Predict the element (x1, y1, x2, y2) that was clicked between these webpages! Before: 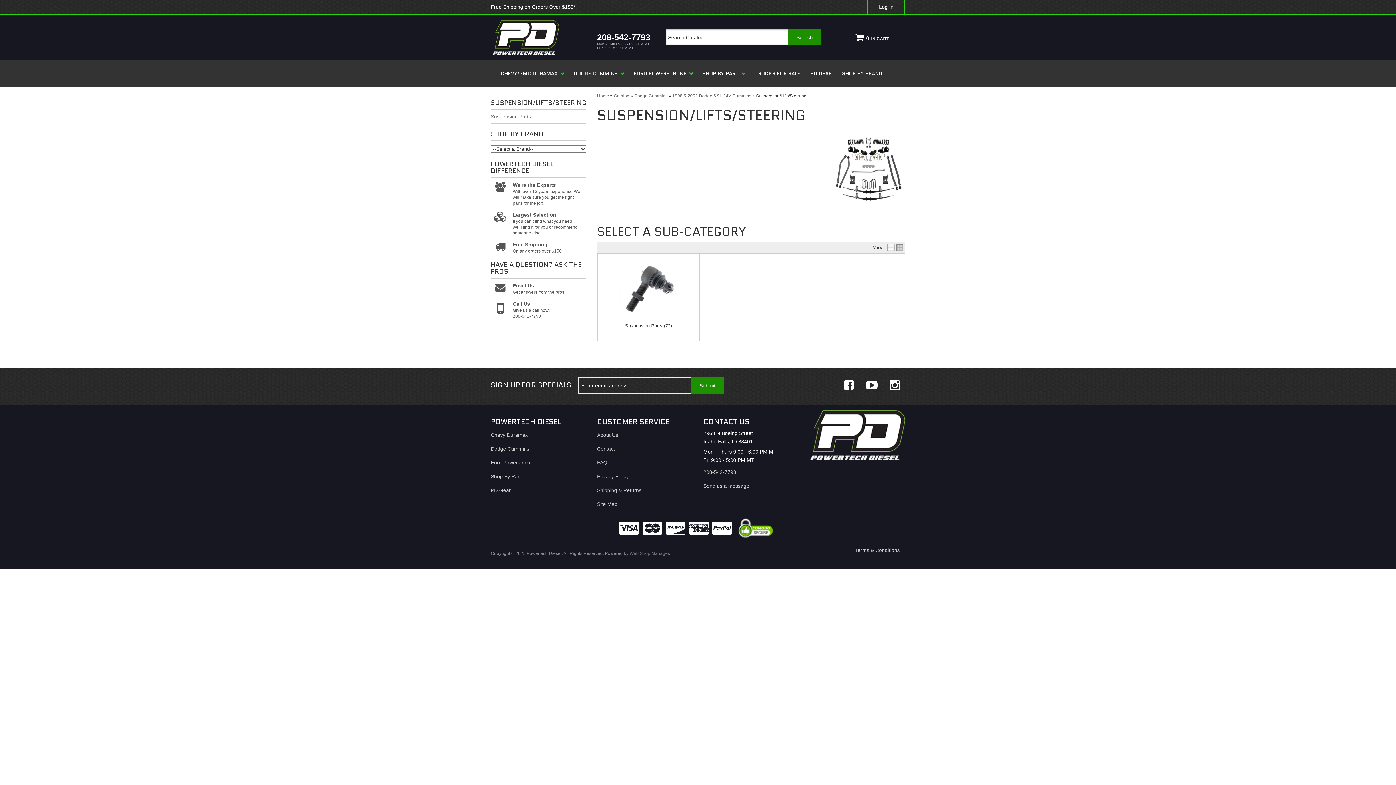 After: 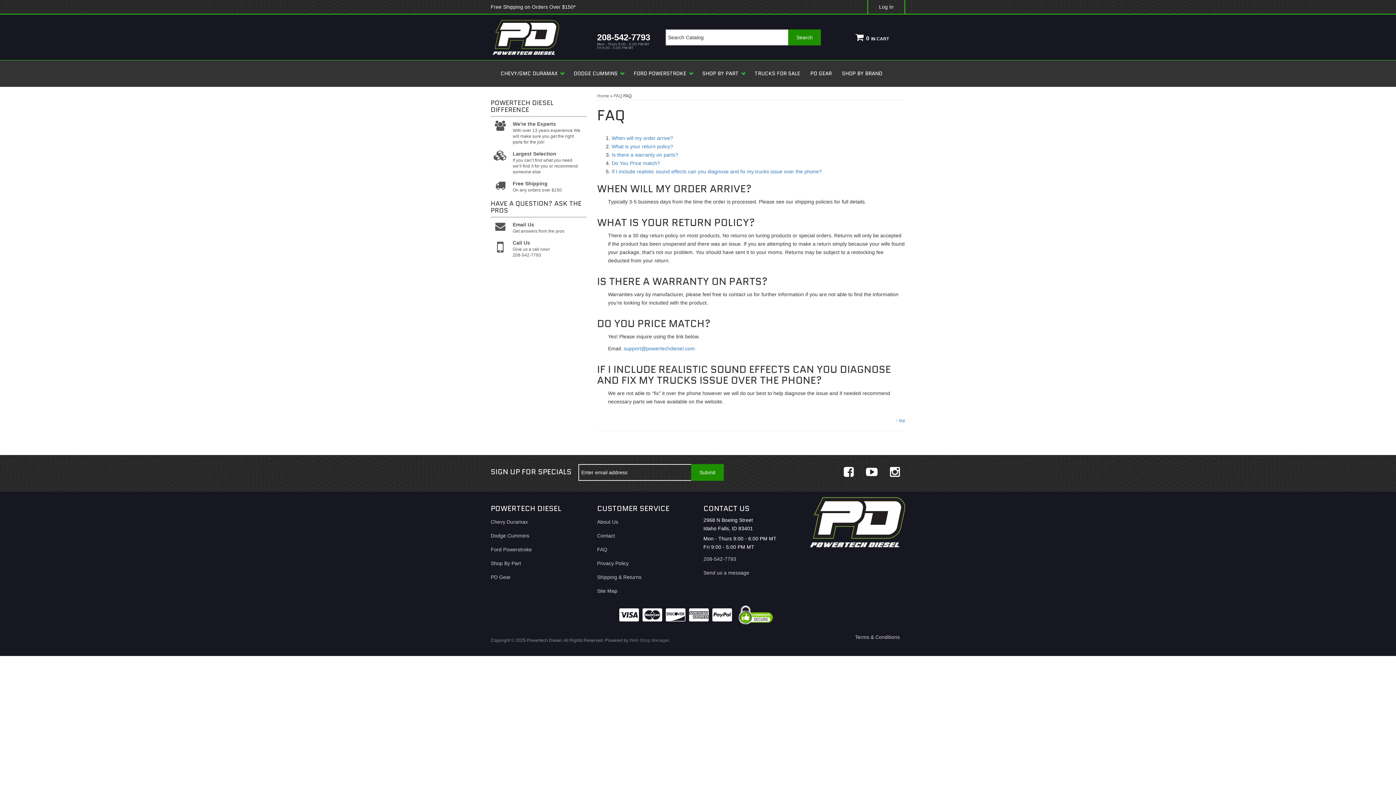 Action: label: FAQ bbox: (597, 457, 612, 469)